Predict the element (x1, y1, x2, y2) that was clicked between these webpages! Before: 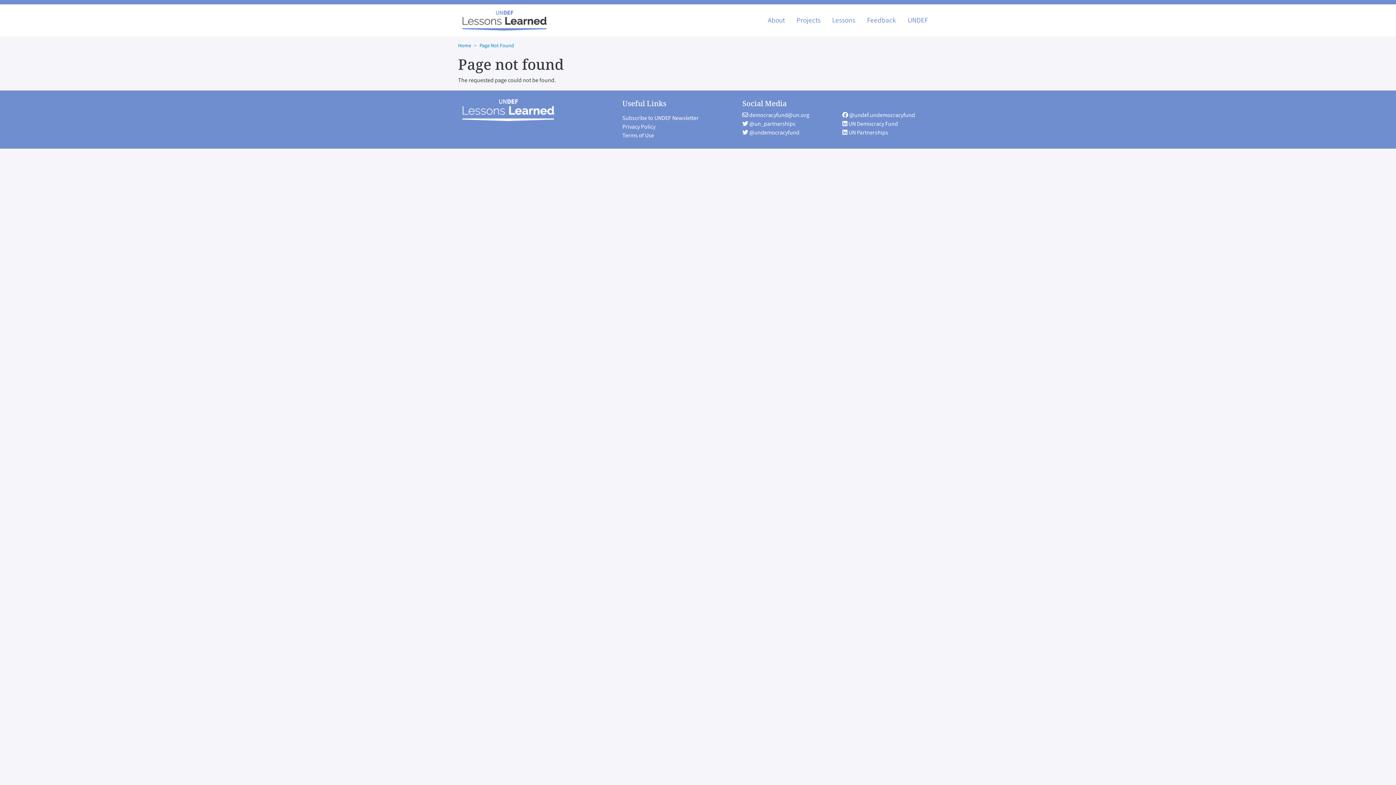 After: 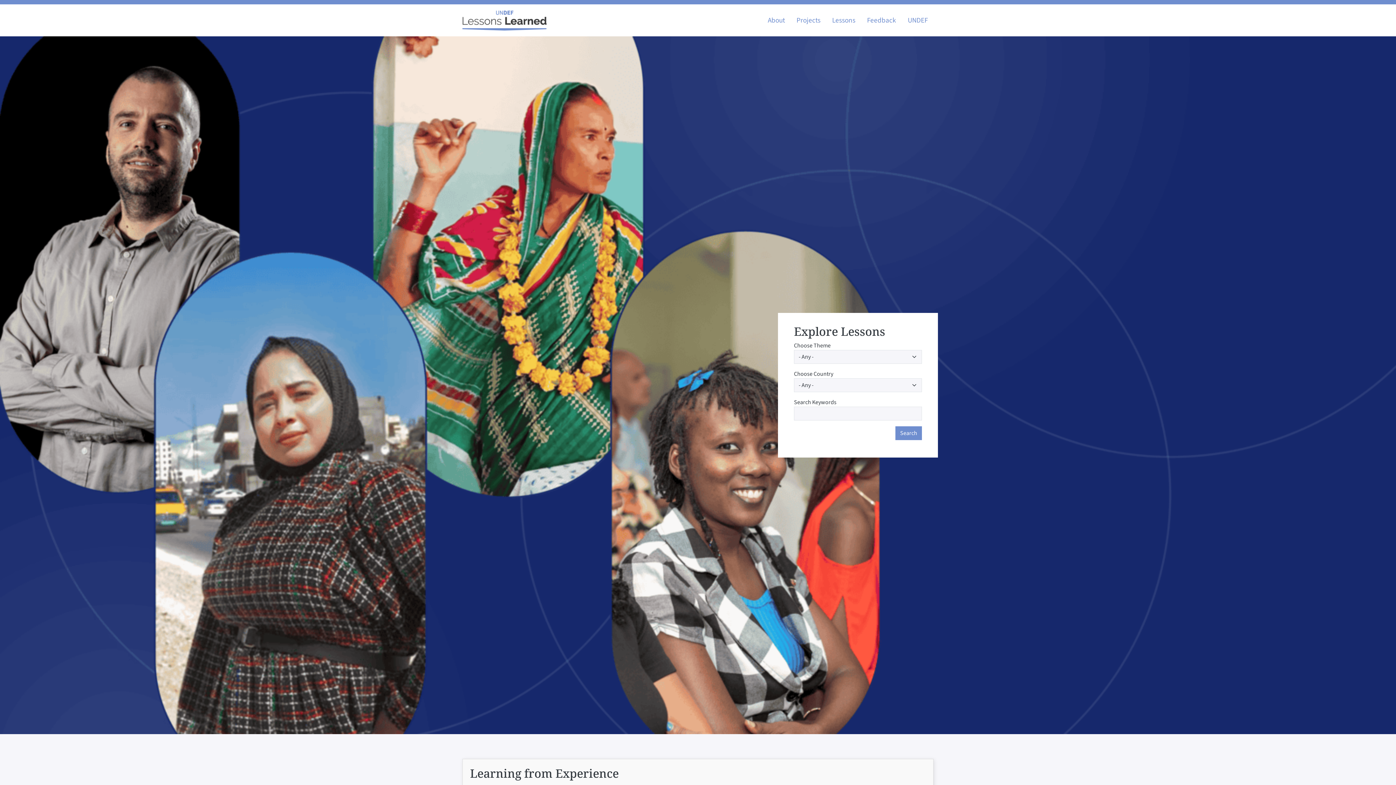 Action: bbox: (462, 8, 546, 32)